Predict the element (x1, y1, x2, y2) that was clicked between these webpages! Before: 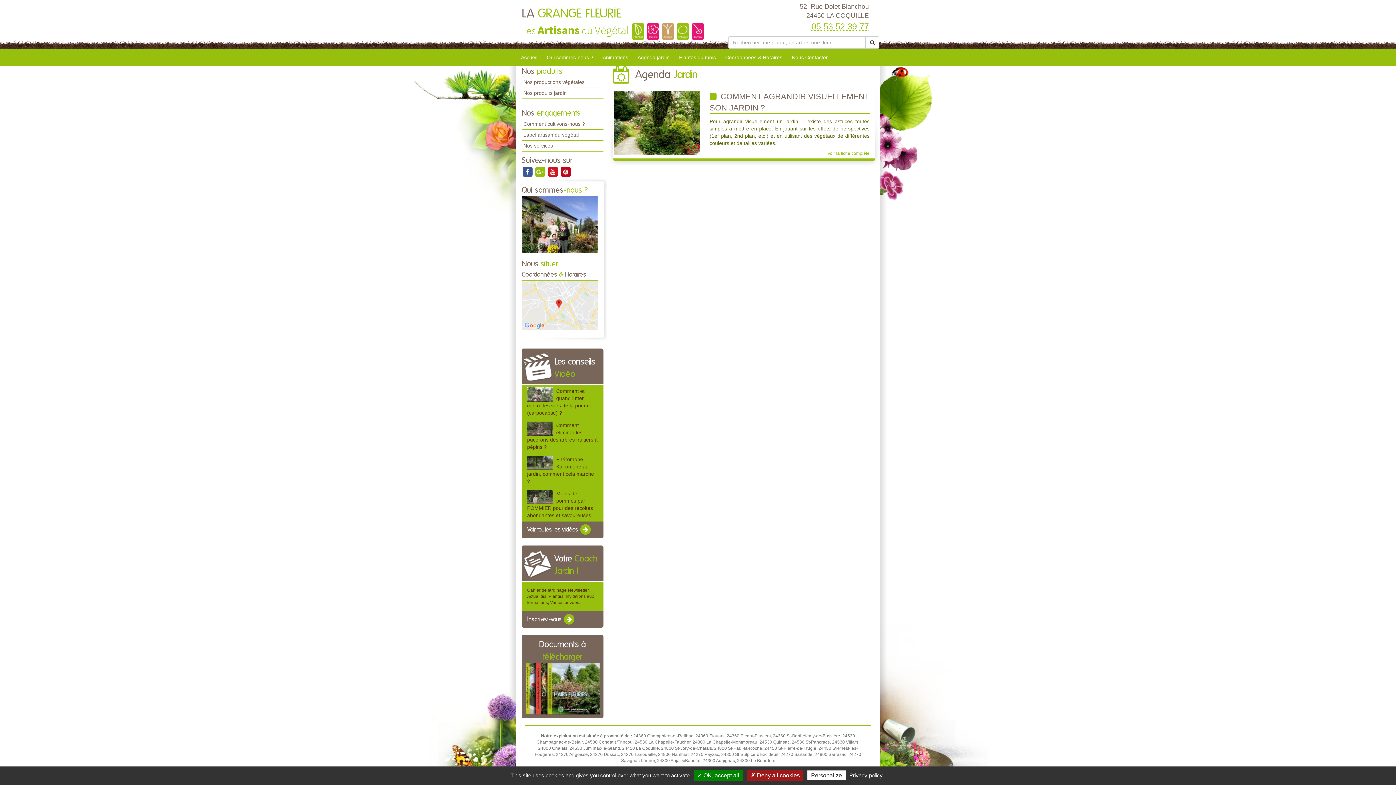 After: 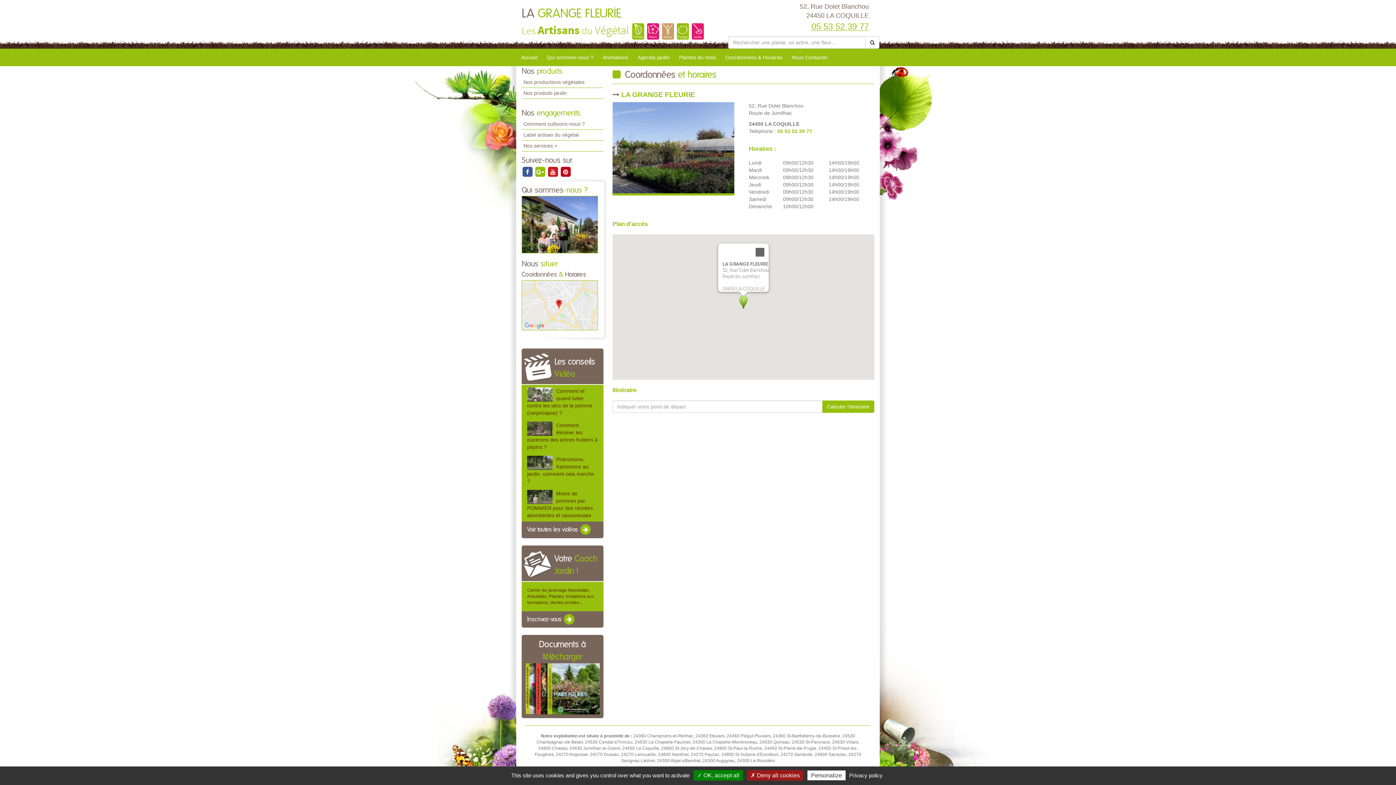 Action: bbox: (521, 302, 598, 307)